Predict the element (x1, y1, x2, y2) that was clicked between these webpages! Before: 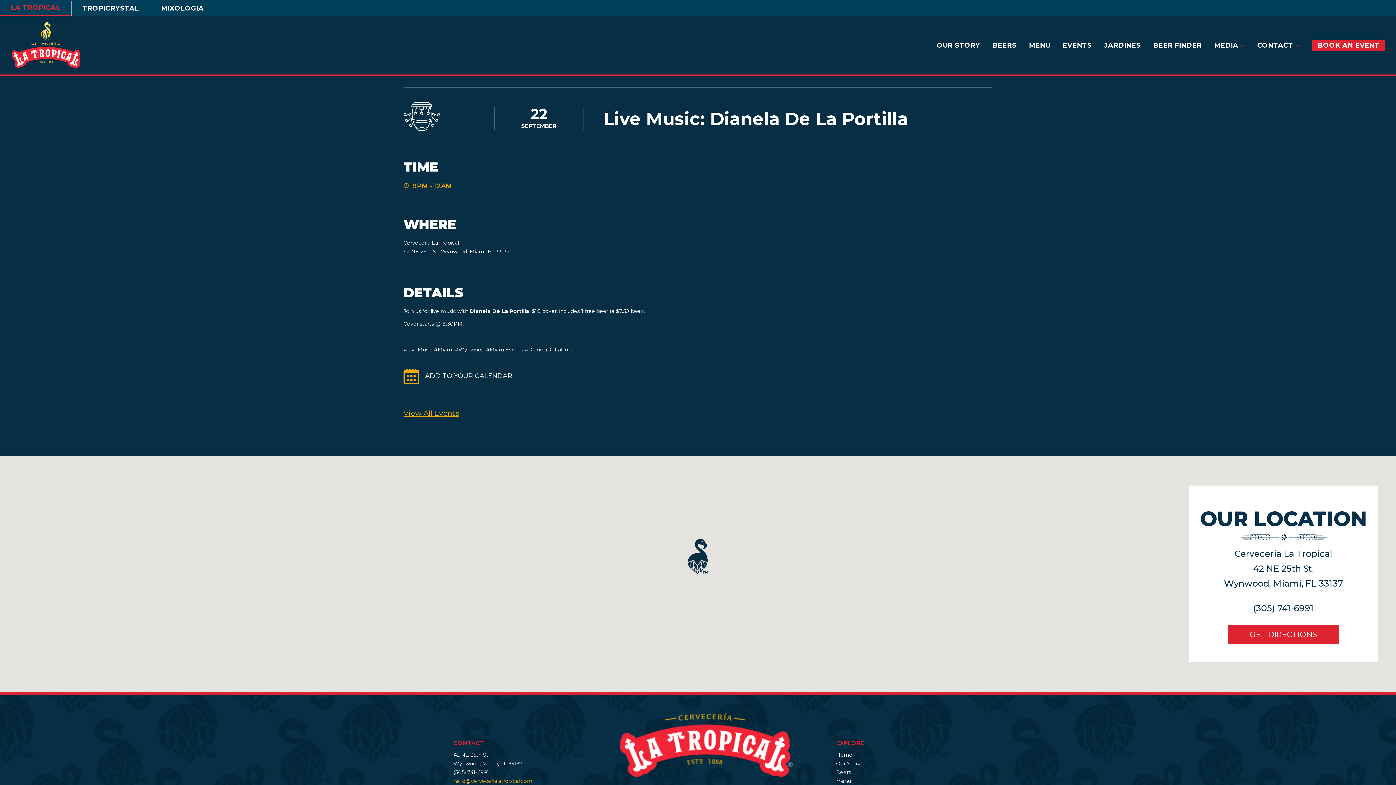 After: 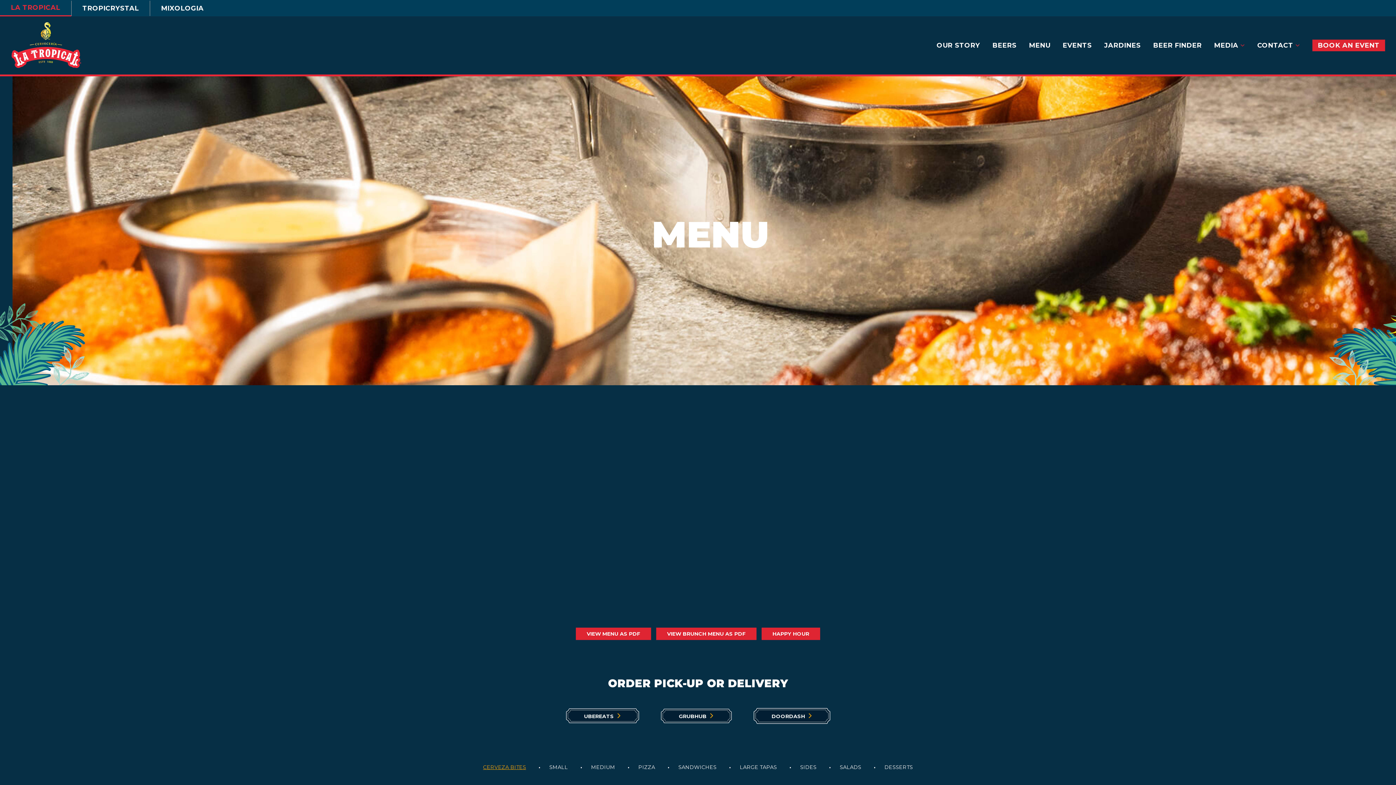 Action: bbox: (1029, 41, 1050, 49) label: MENU